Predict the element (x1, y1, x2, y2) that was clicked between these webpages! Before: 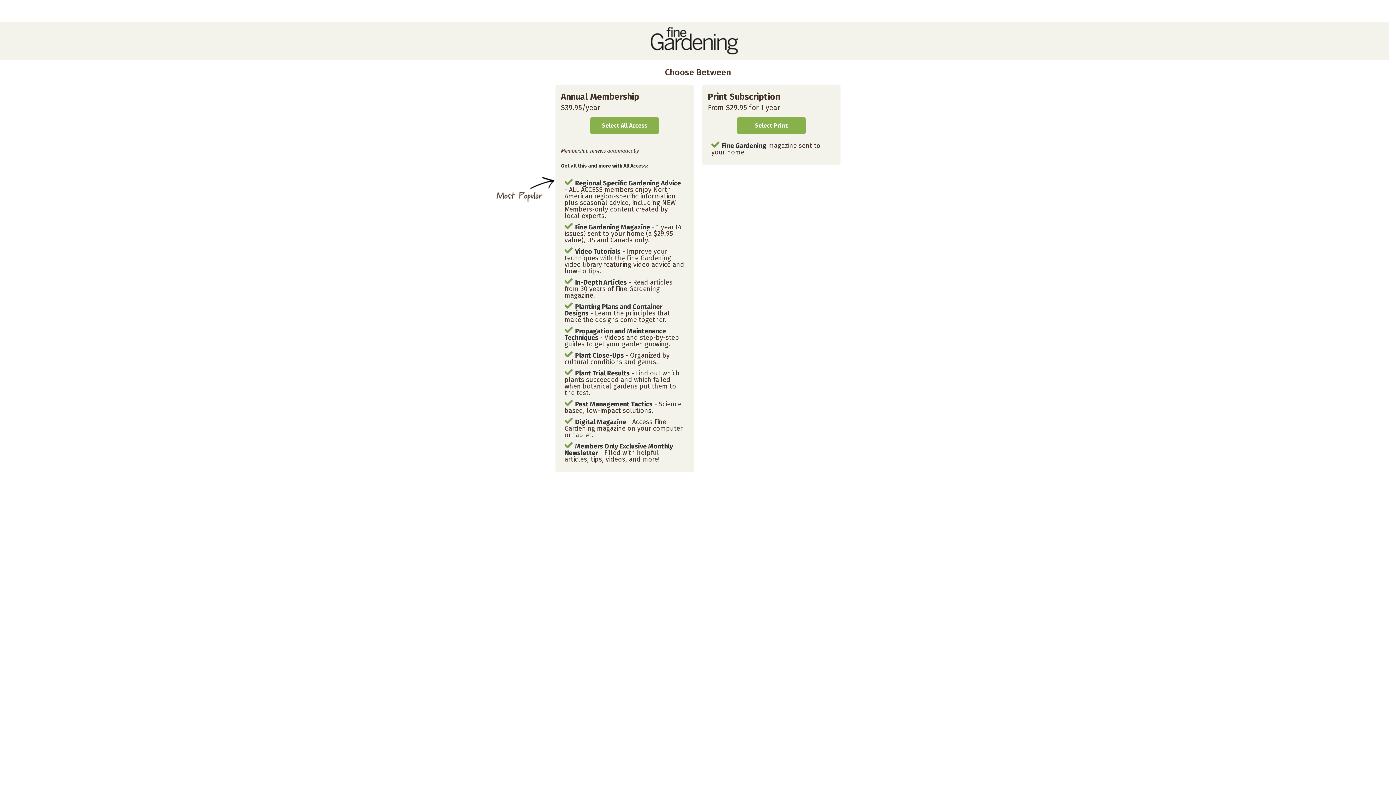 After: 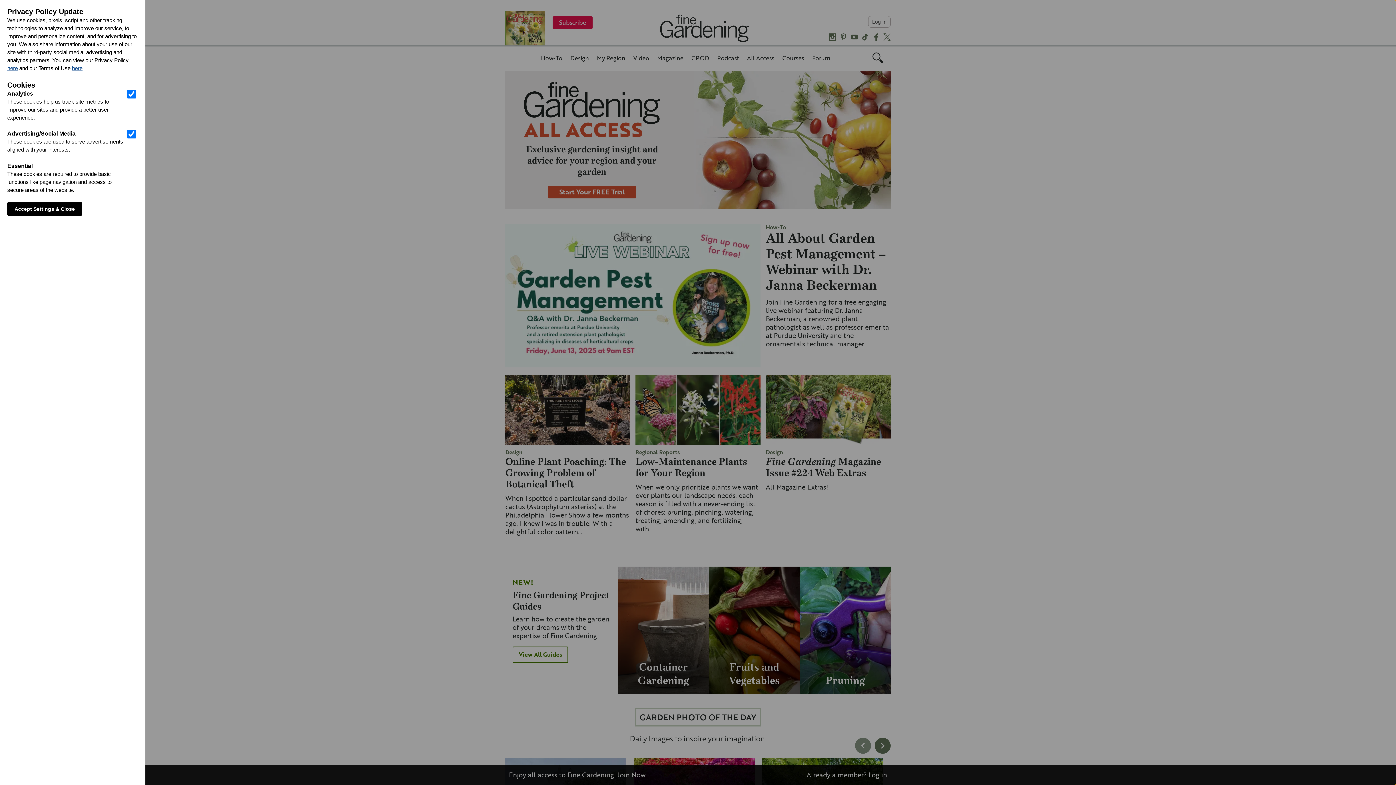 Action: bbox: (650, 49, 738, 56)